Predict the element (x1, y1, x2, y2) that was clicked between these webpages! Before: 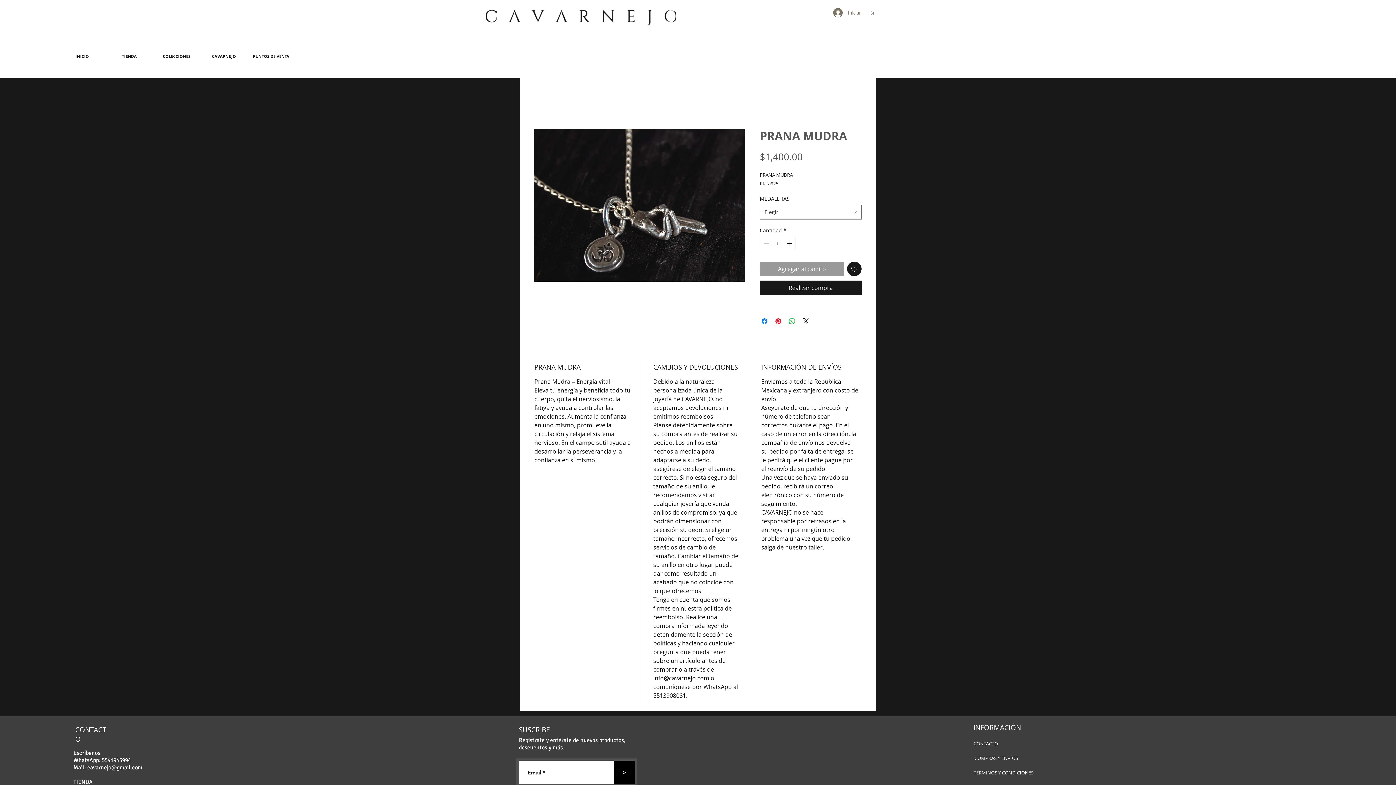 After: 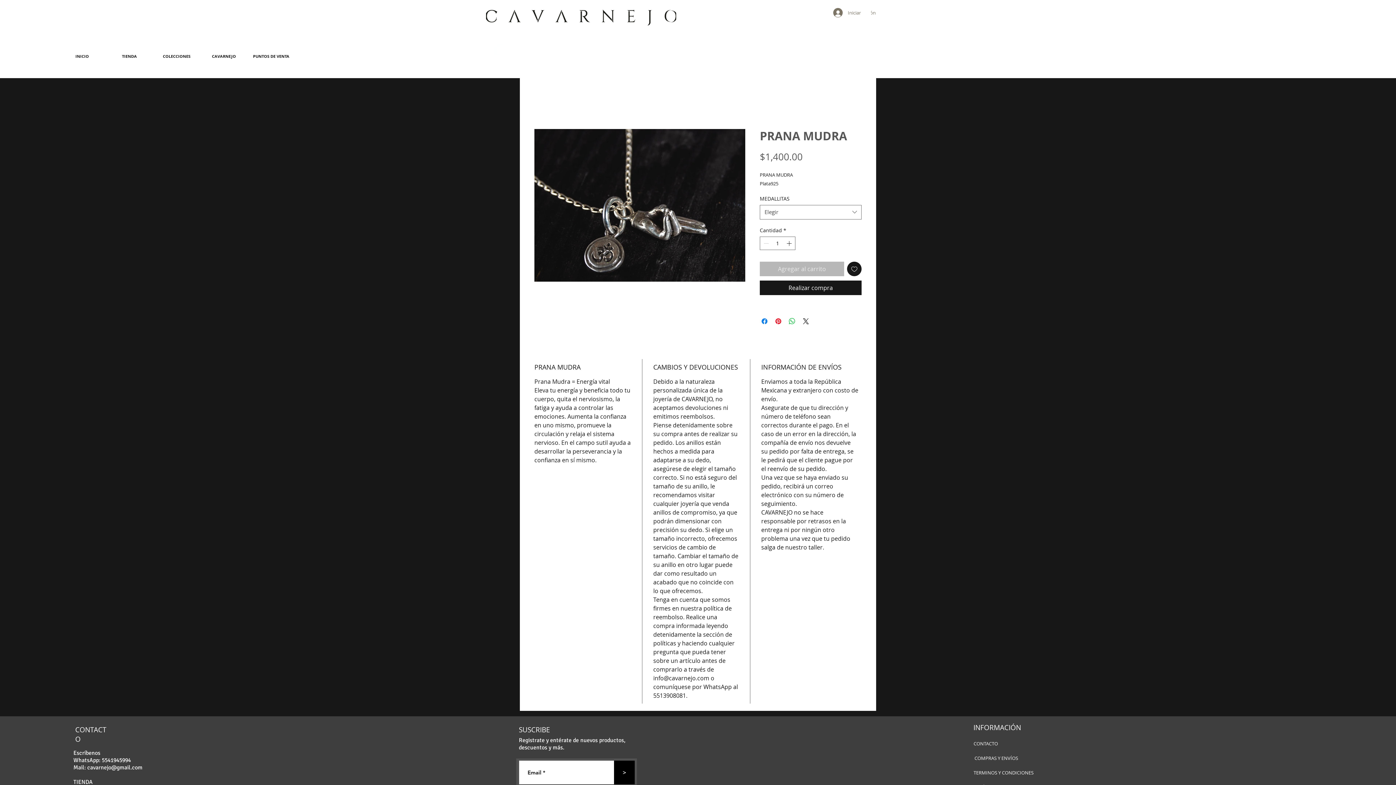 Action: bbox: (760, 261, 844, 276) label: Agregar al carrito